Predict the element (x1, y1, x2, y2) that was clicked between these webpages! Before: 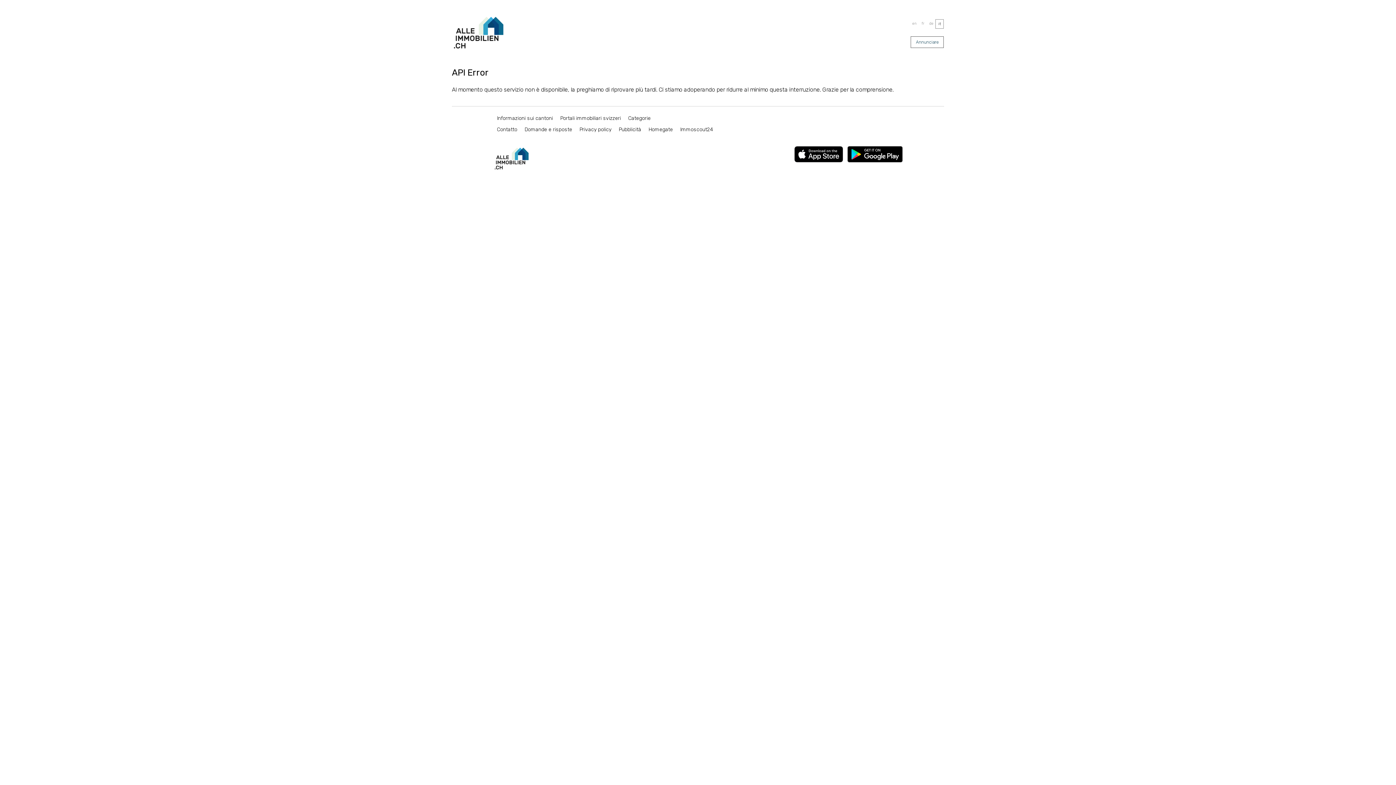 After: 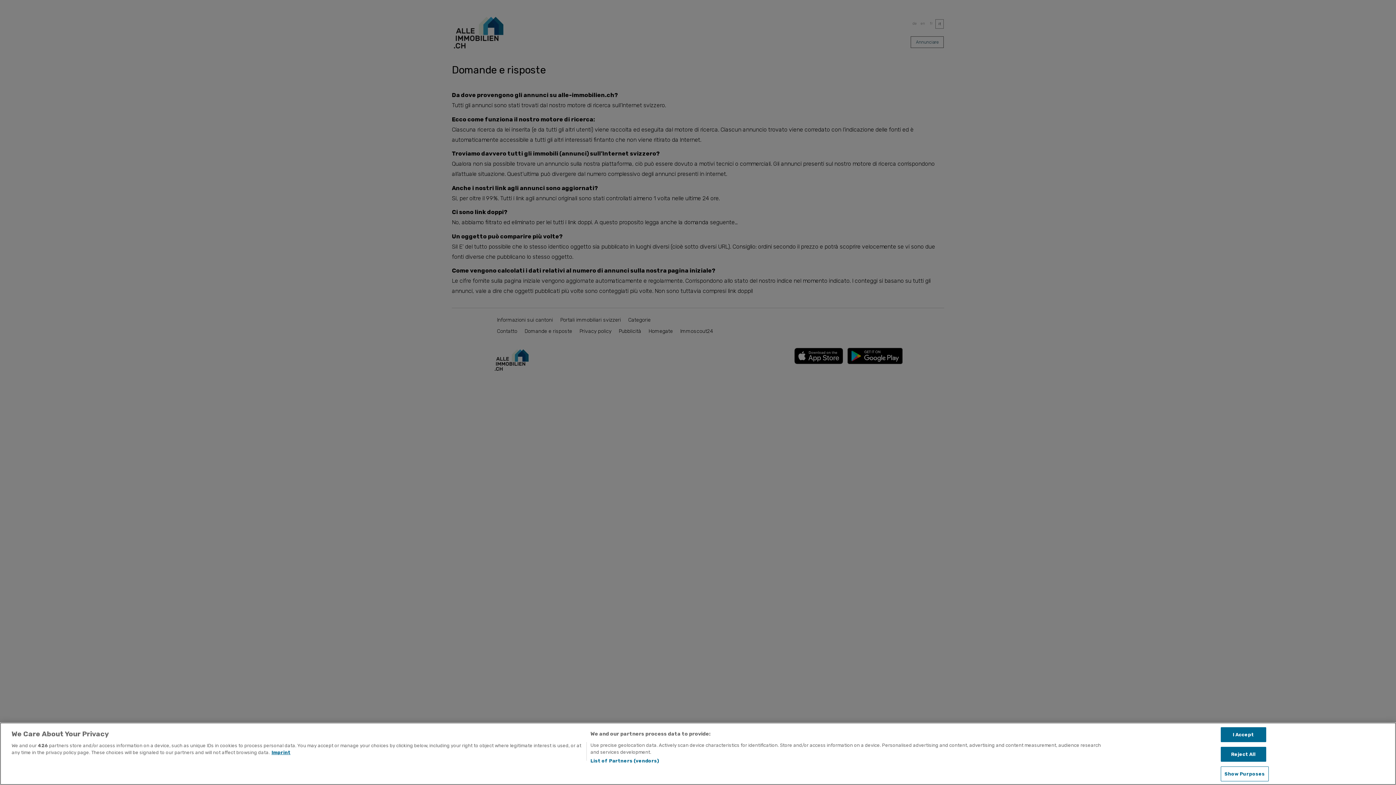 Action: label: Domande e risposte bbox: (524, 125, 572, 134)